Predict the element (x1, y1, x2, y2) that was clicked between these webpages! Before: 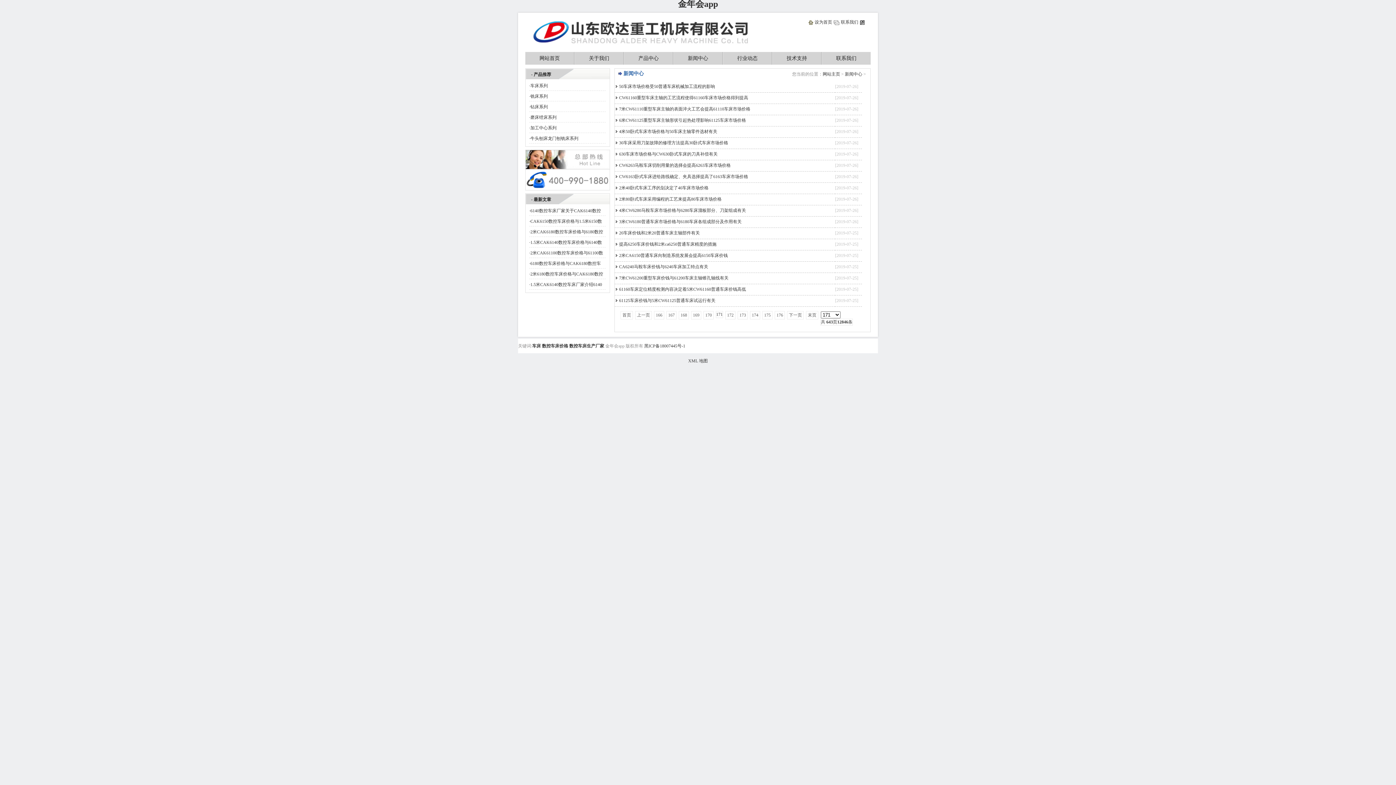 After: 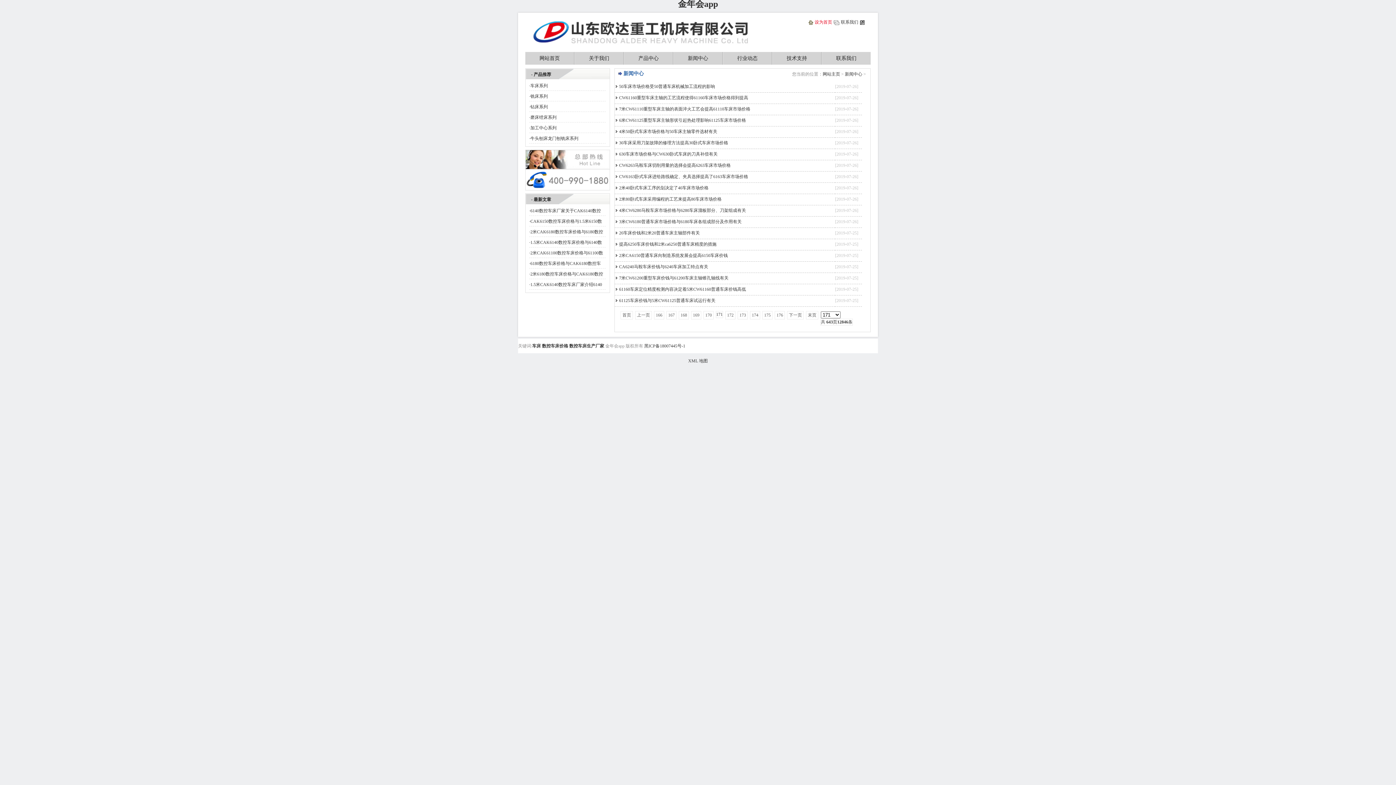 Action: label: 设为首页 bbox: (814, 19, 832, 24)